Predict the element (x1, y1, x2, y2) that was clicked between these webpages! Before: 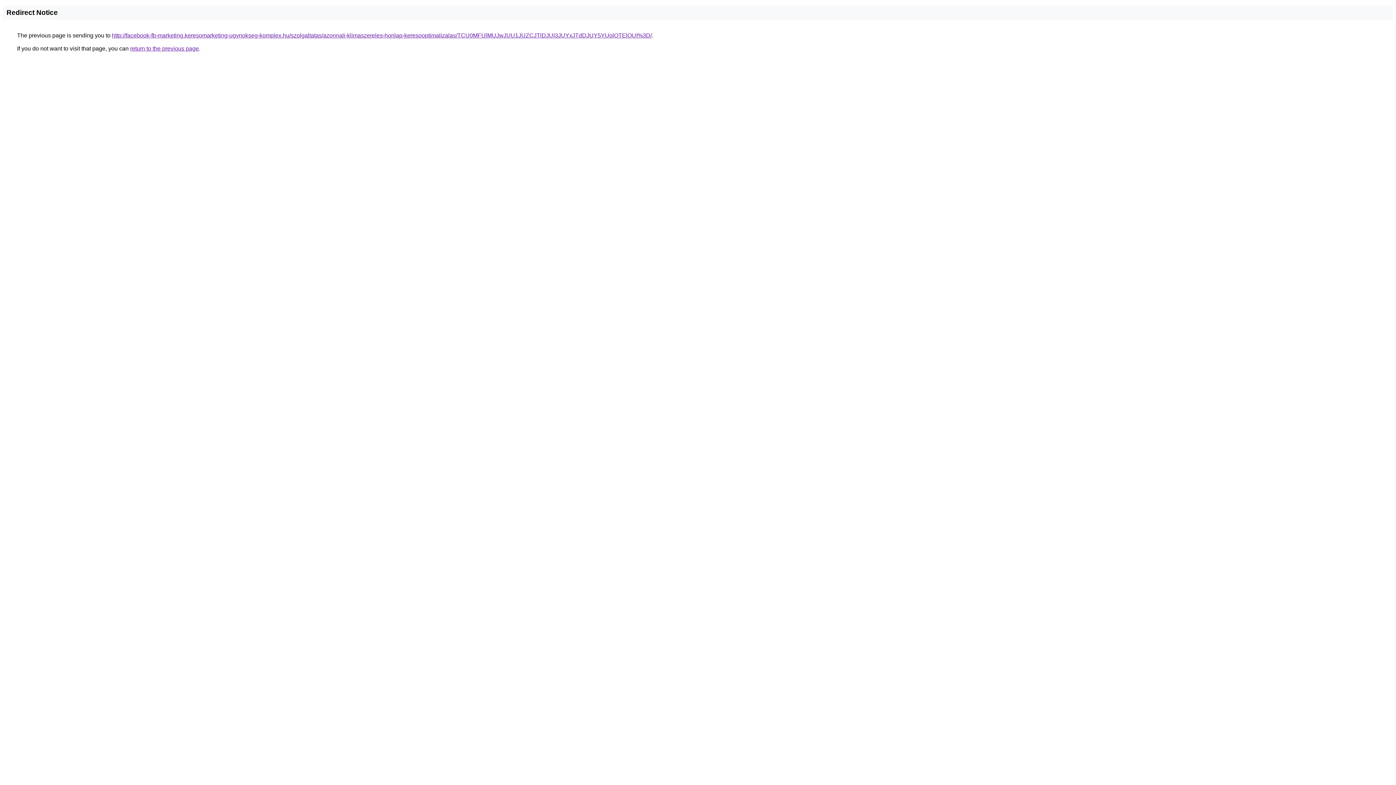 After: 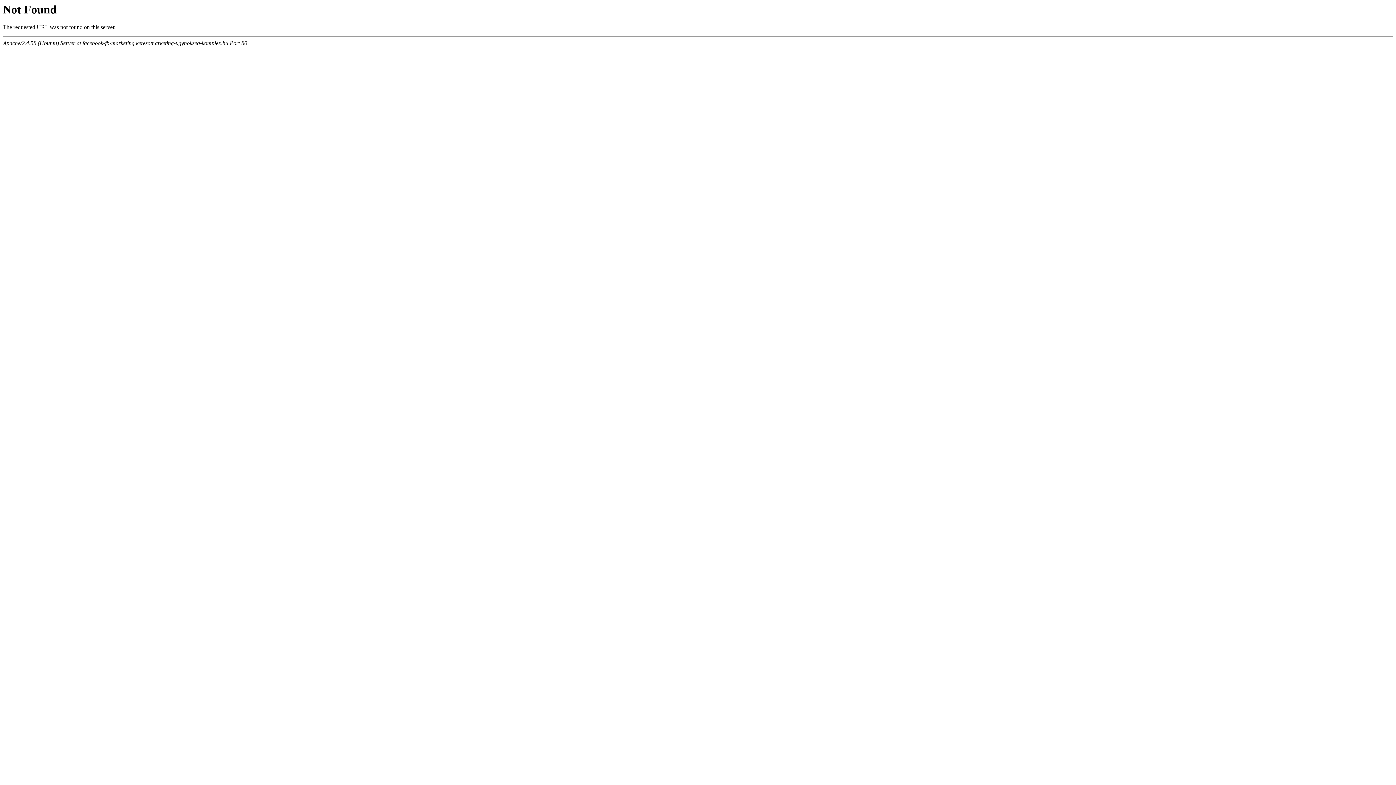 Action: label: http://facebook-fb-marketing.keresomarketing-ugynokseg-komplex.hu/szolgaltatas/azonnali-klimaszereles-honlap-keresooptimalizalas/TCU0MFUlMUJwJUU1JUZCJTlDJUI3JUYxJTdDJUY5YUolOTElOUI%3D/ bbox: (112, 32, 652, 38)